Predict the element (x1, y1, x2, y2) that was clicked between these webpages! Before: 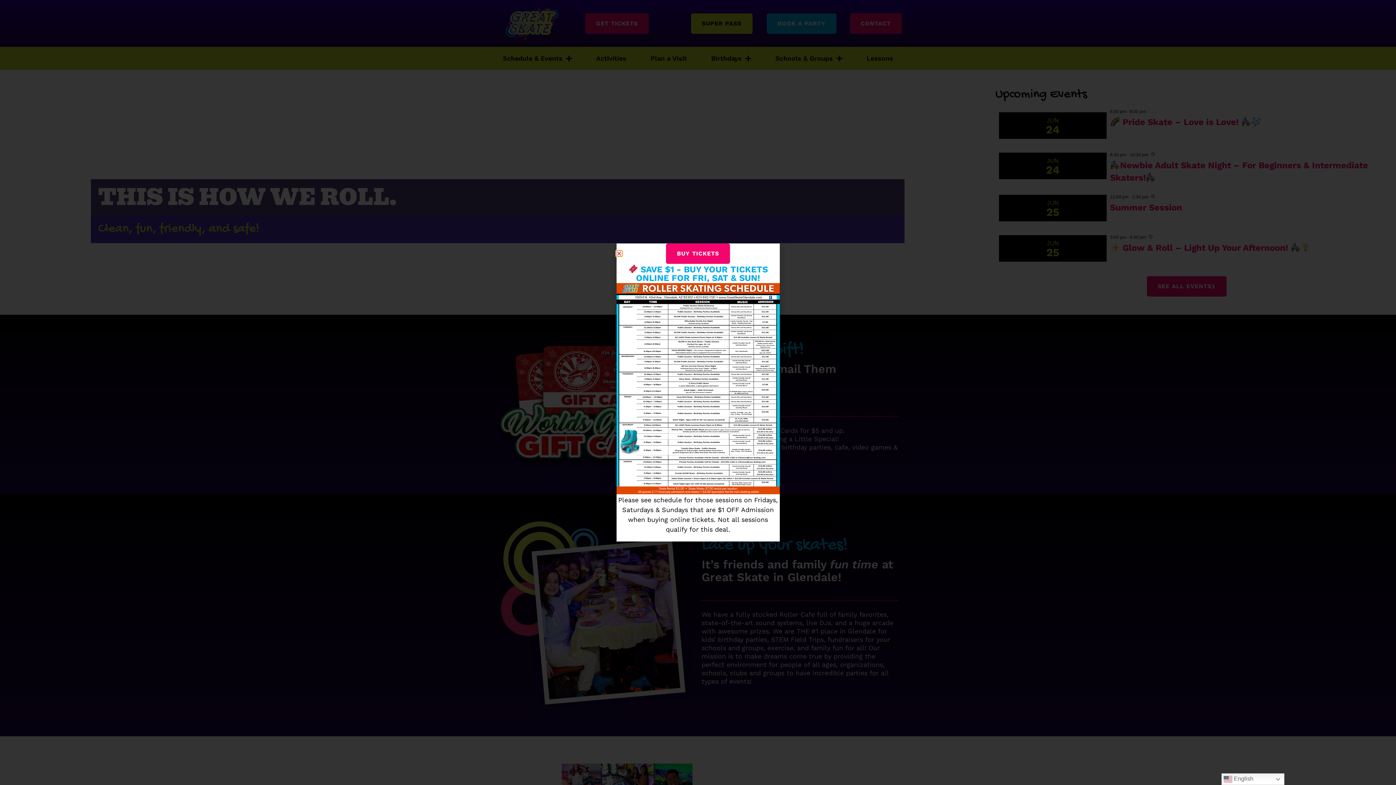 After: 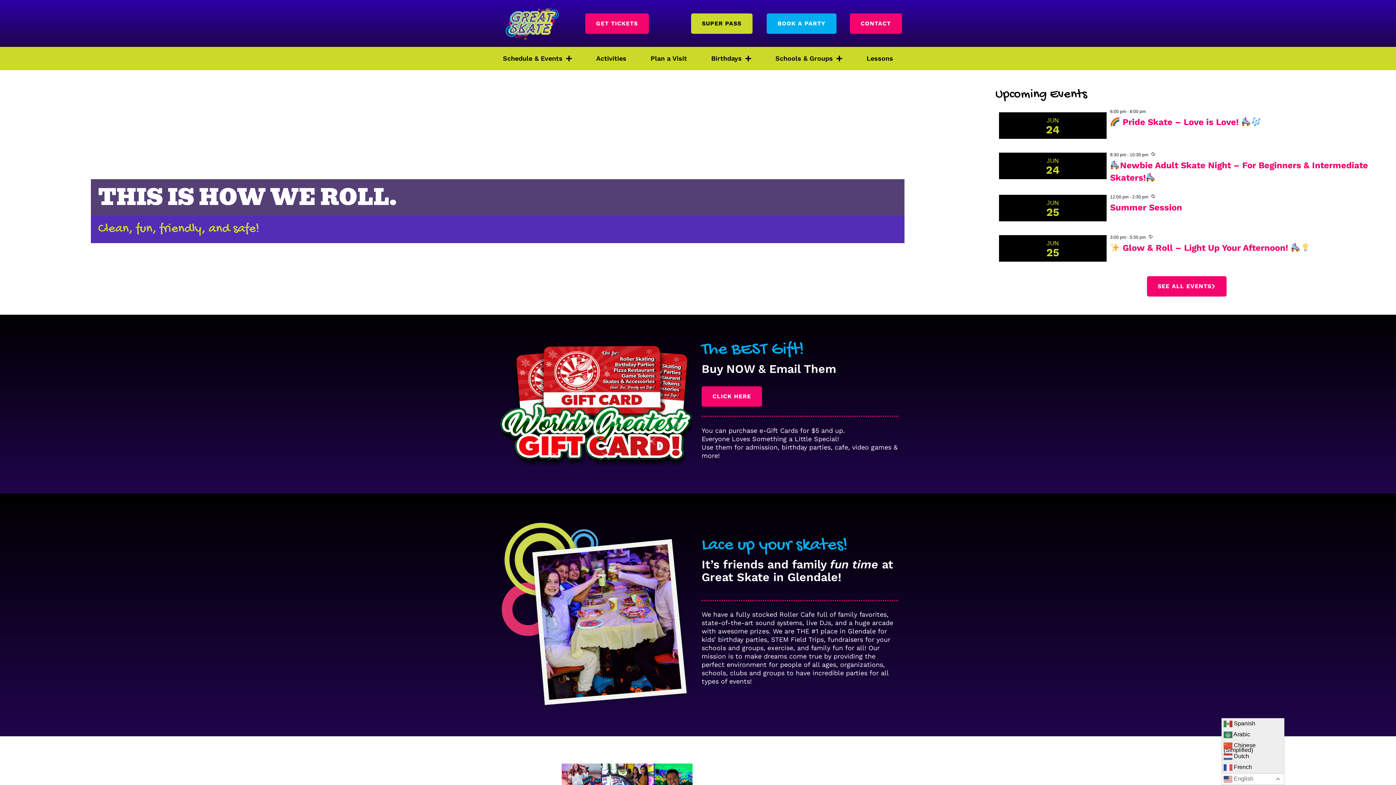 Action: bbox: (1221, 773, 1284, 785) label:  English